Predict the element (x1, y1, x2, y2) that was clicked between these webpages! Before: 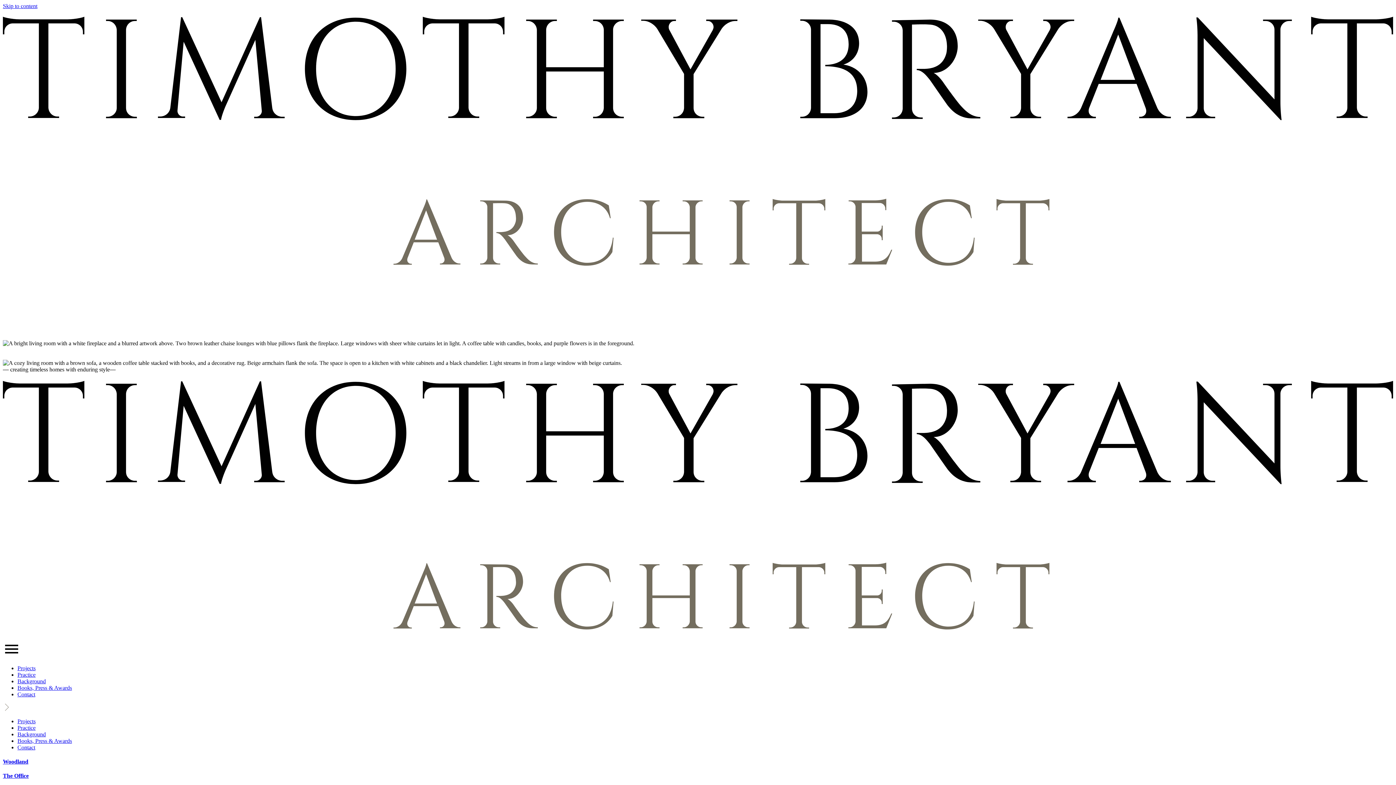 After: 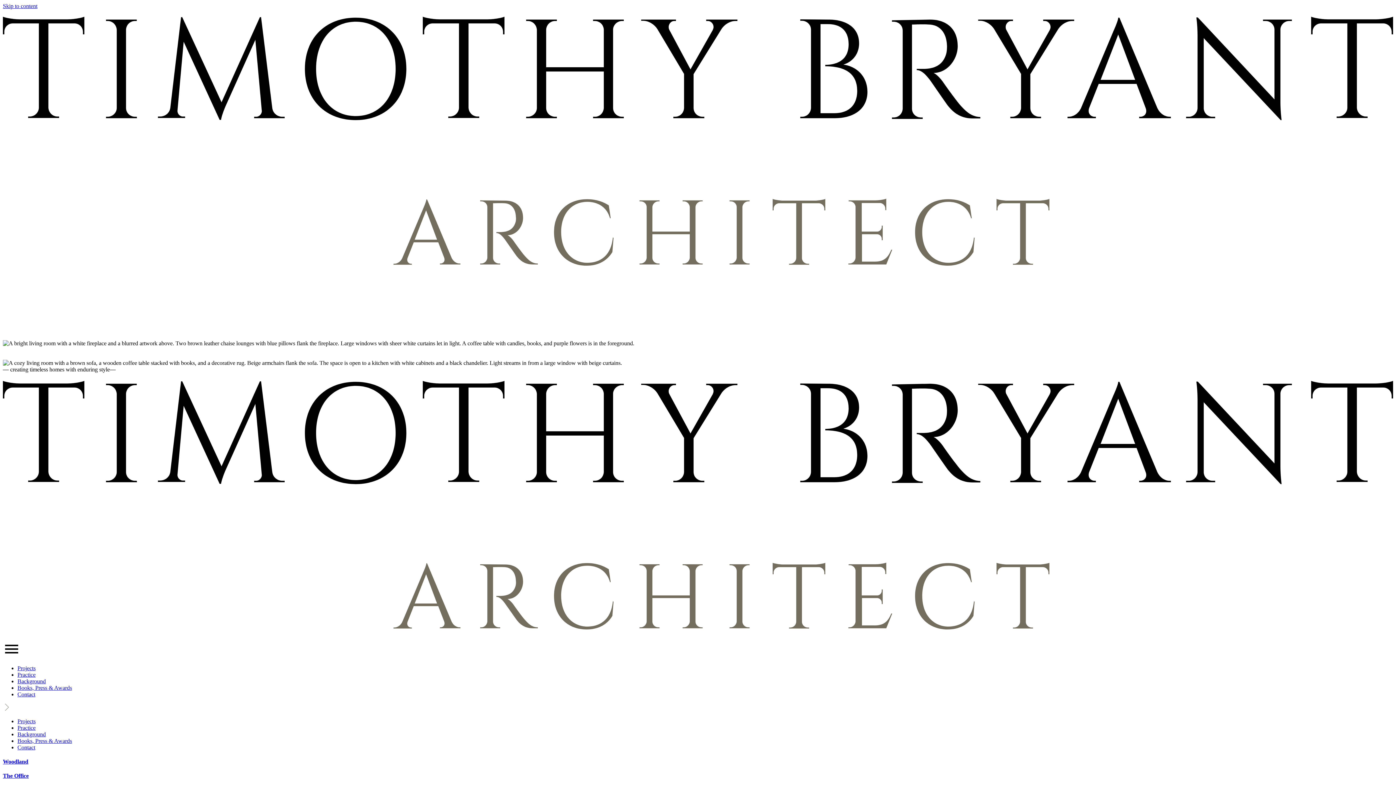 Action: bbox: (17, 731, 45, 737) label: Background